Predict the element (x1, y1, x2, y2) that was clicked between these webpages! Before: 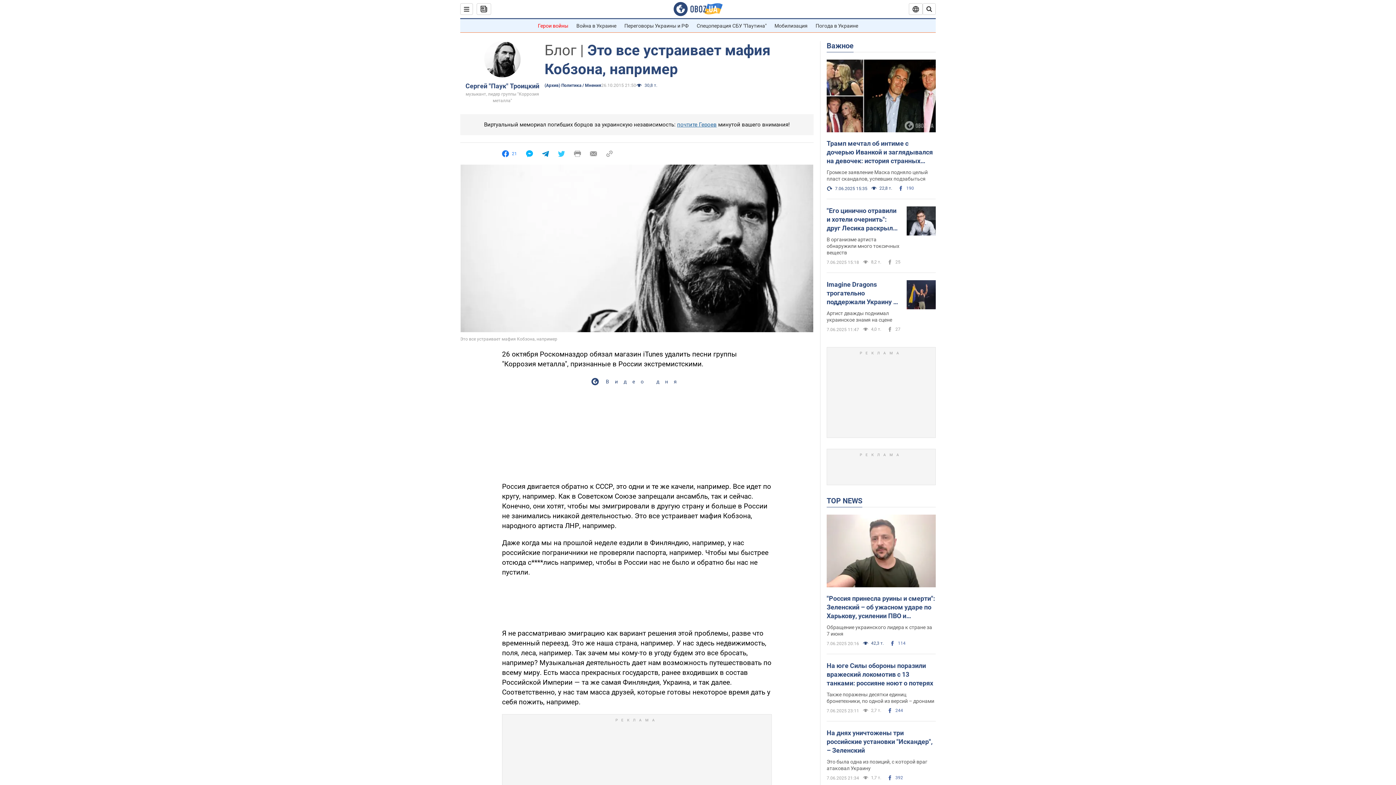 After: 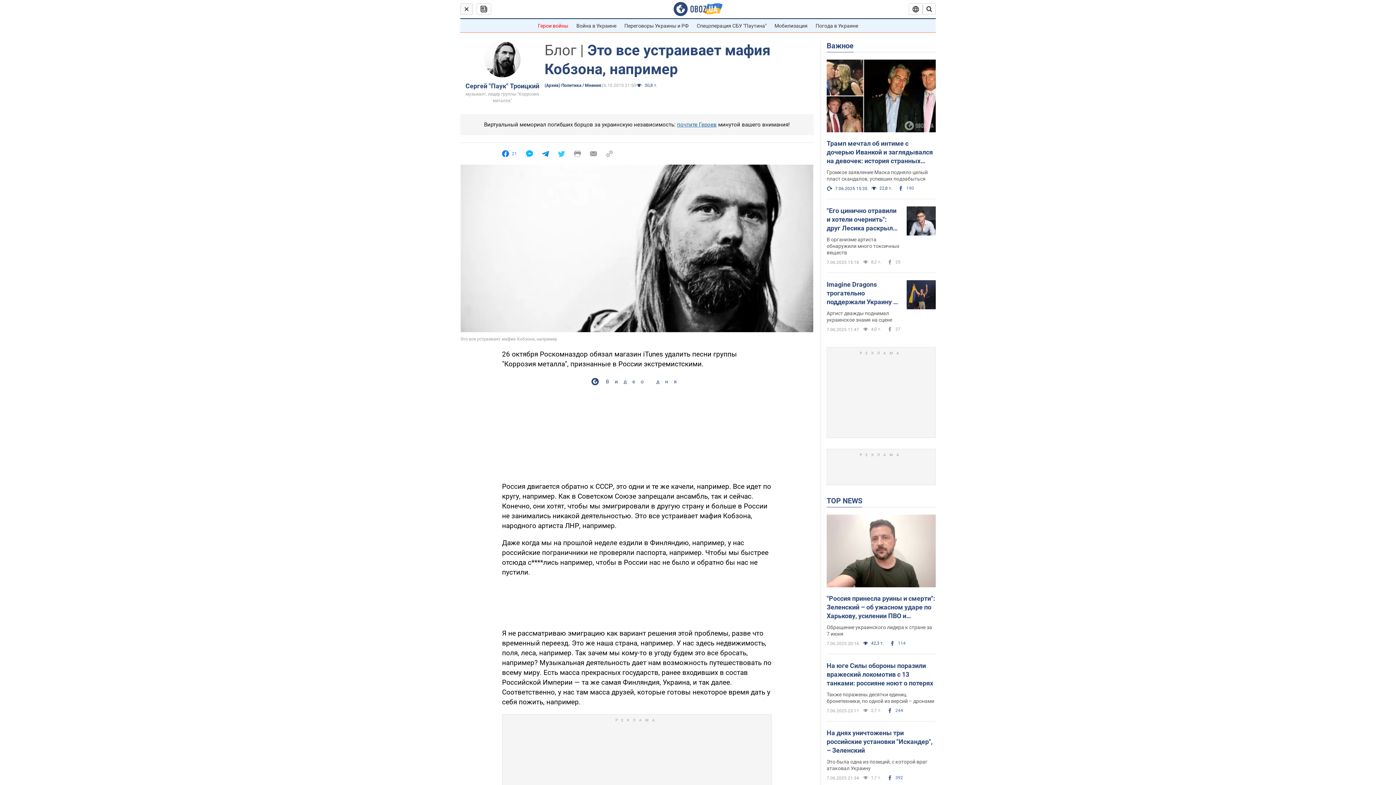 Action: bbox: (460, 3, 473, 14)